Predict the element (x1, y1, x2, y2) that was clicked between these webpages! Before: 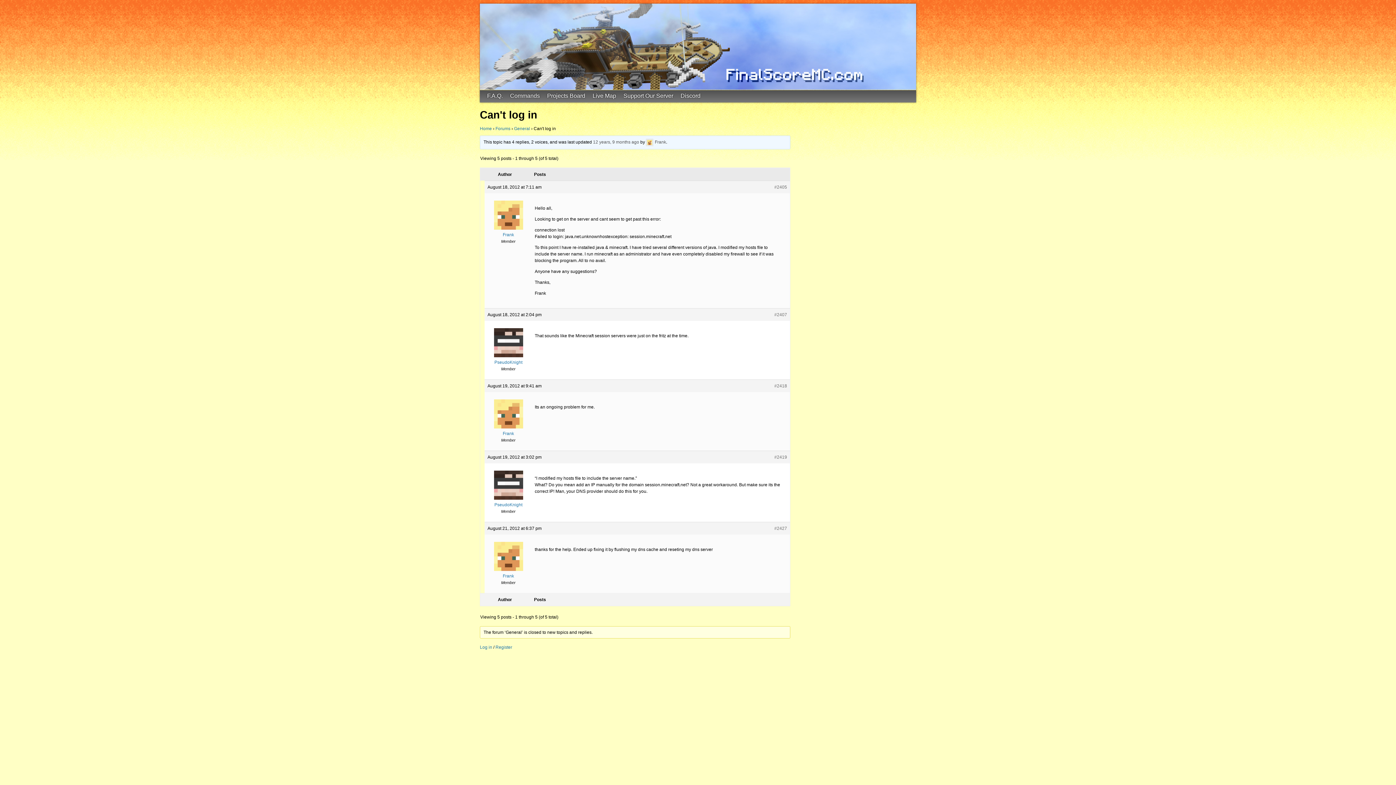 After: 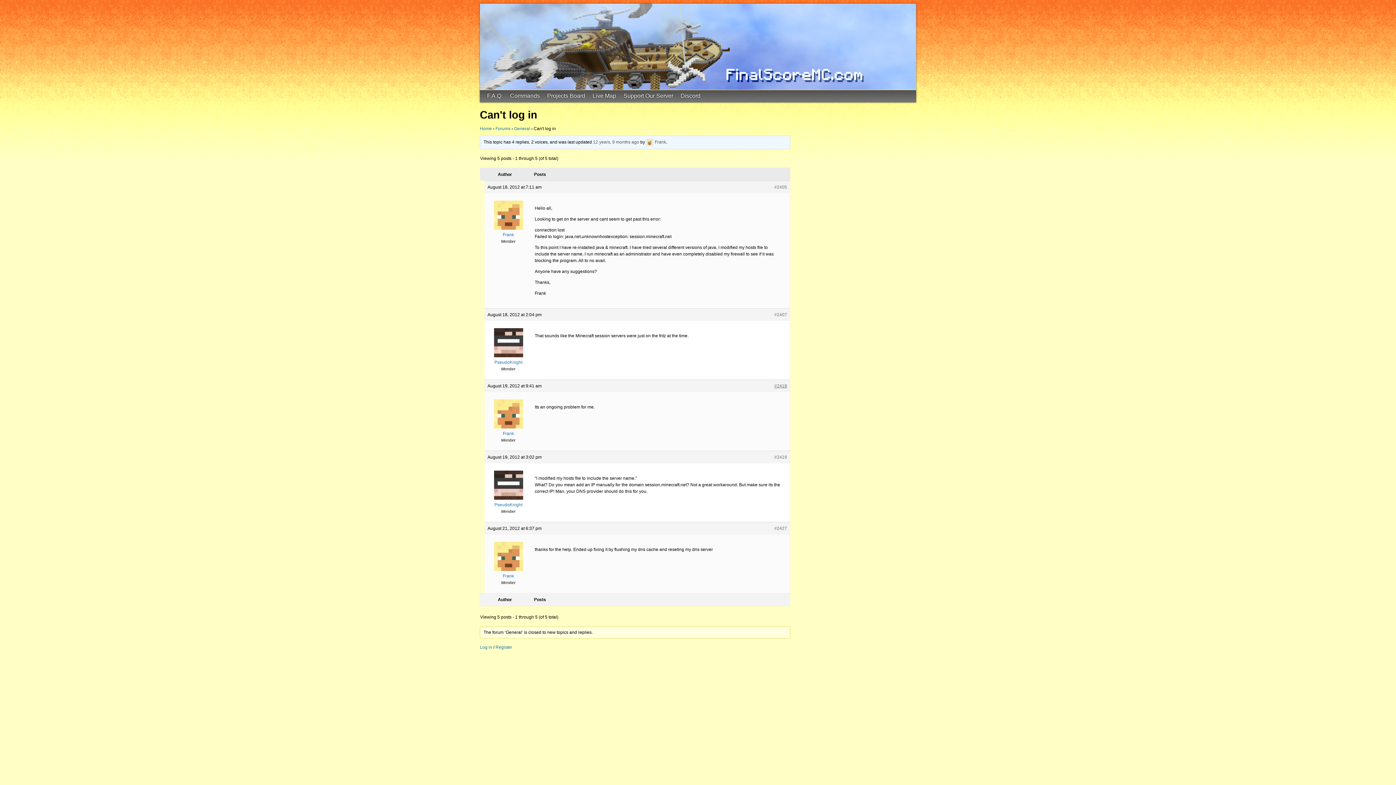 Action: label: #2418 bbox: (774, 382, 787, 389)